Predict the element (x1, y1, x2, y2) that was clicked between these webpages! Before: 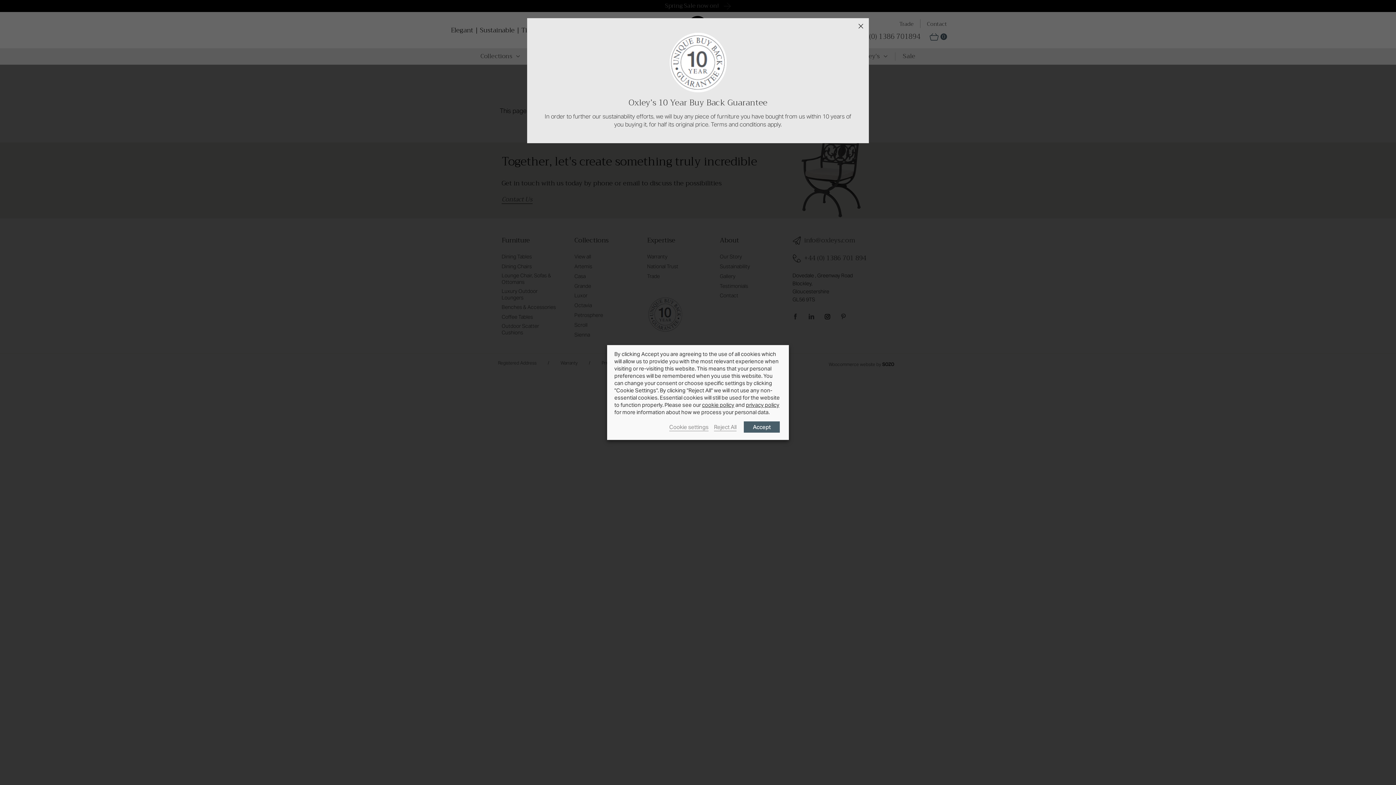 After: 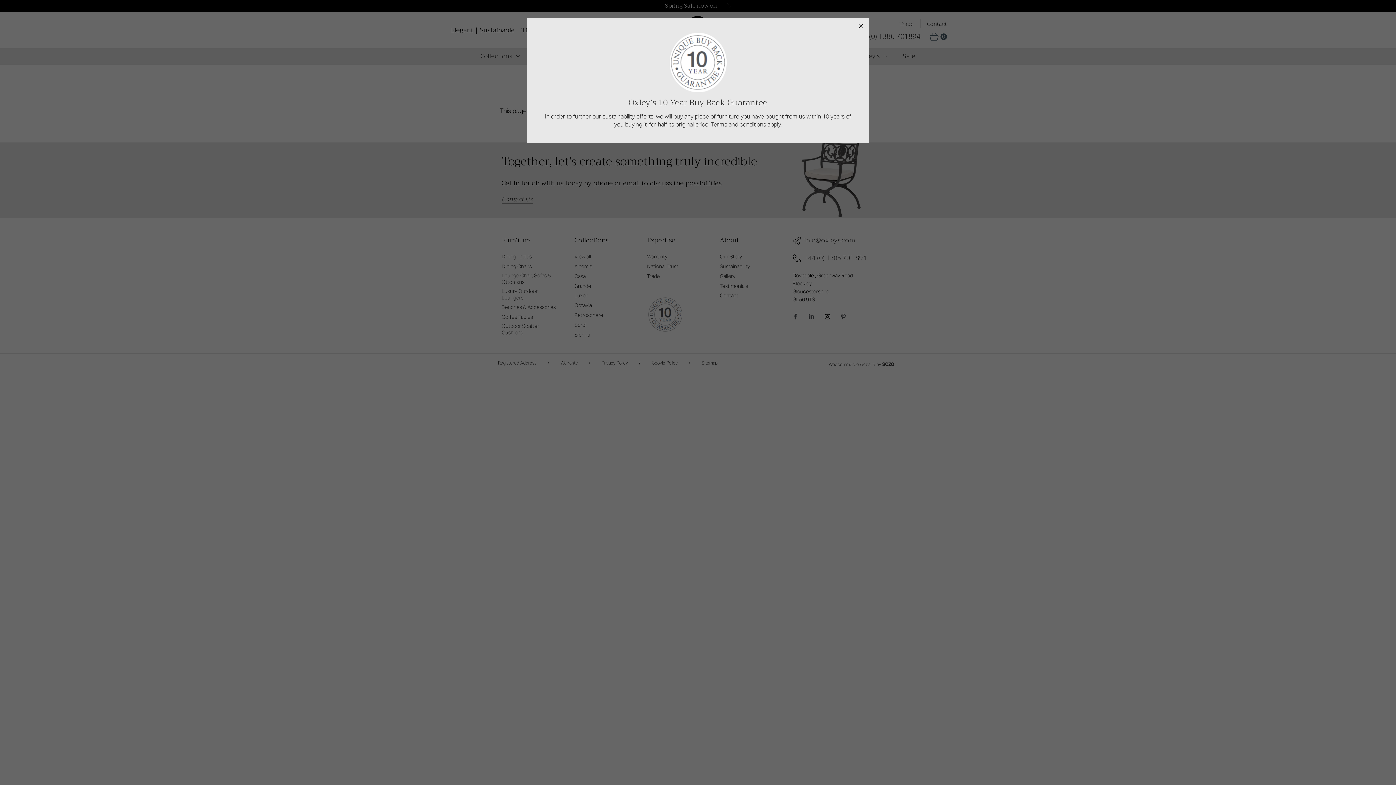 Action: label: Accept bbox: (744, 421, 780, 432)